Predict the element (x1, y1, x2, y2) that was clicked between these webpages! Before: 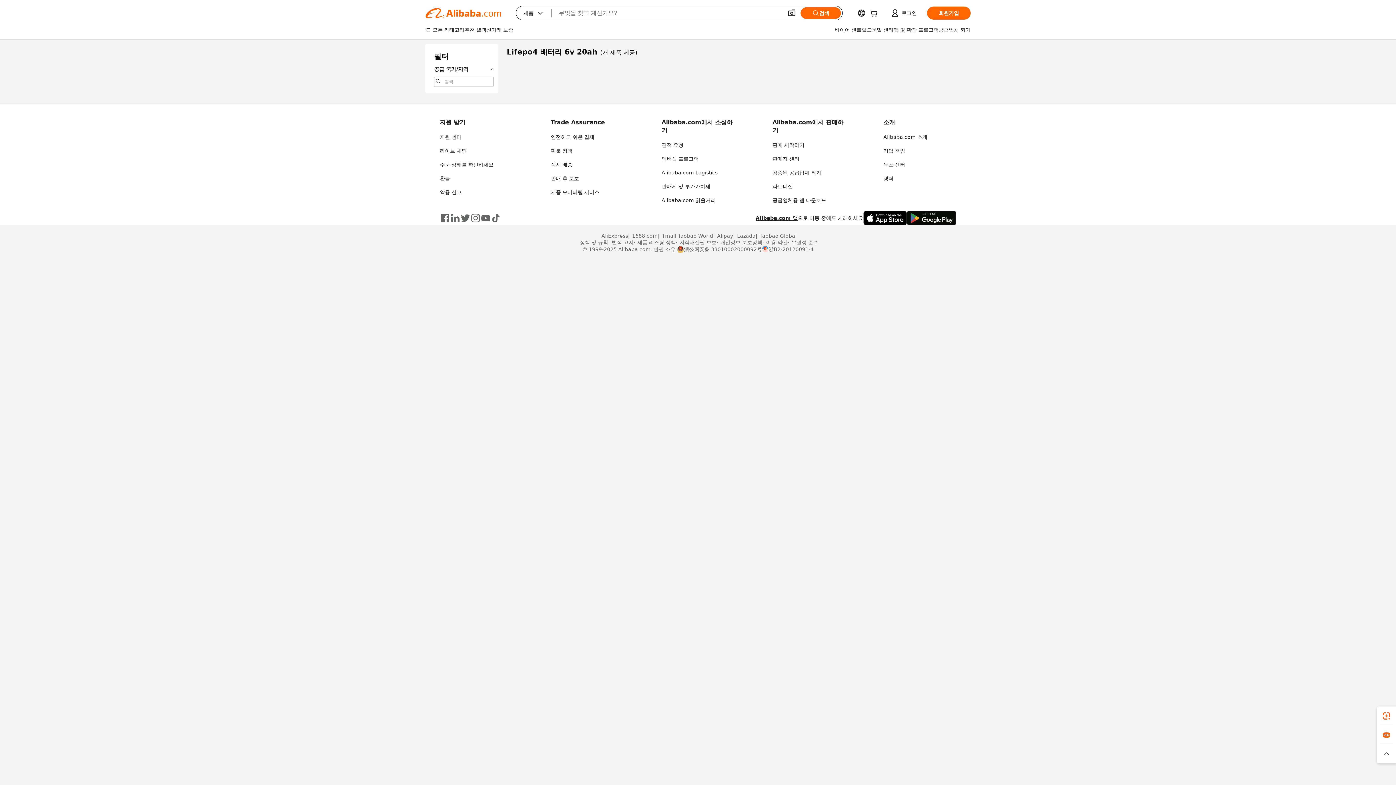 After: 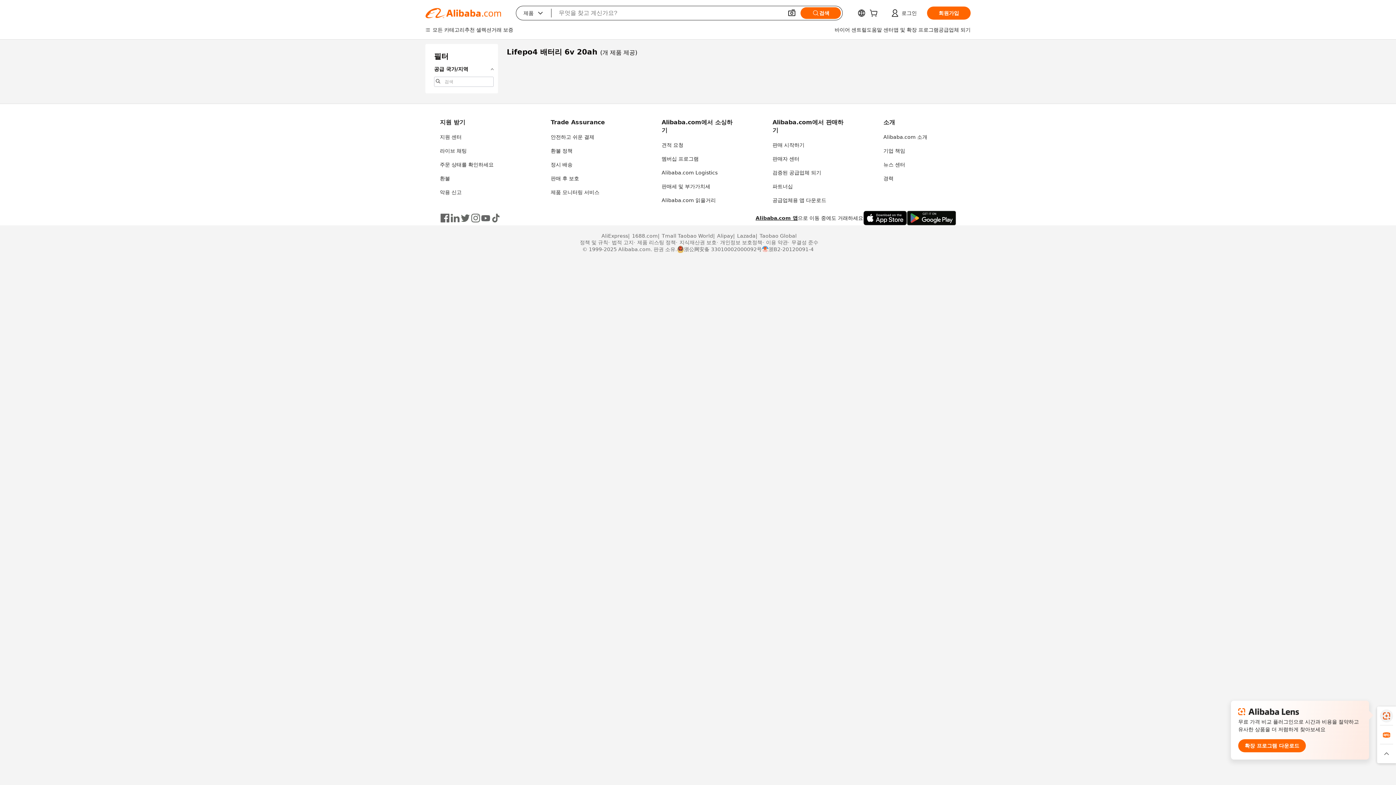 Action: bbox: (1377, 706, 1396, 725)